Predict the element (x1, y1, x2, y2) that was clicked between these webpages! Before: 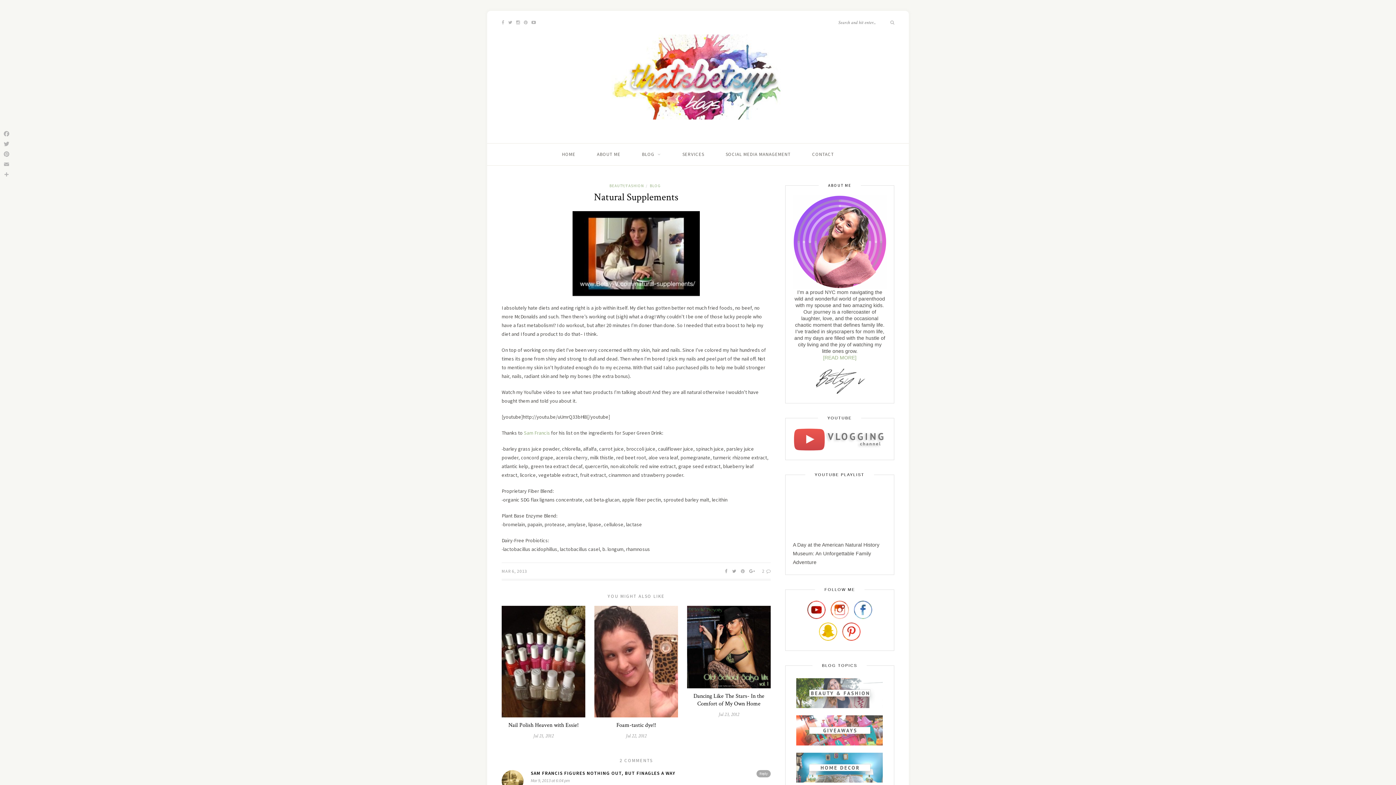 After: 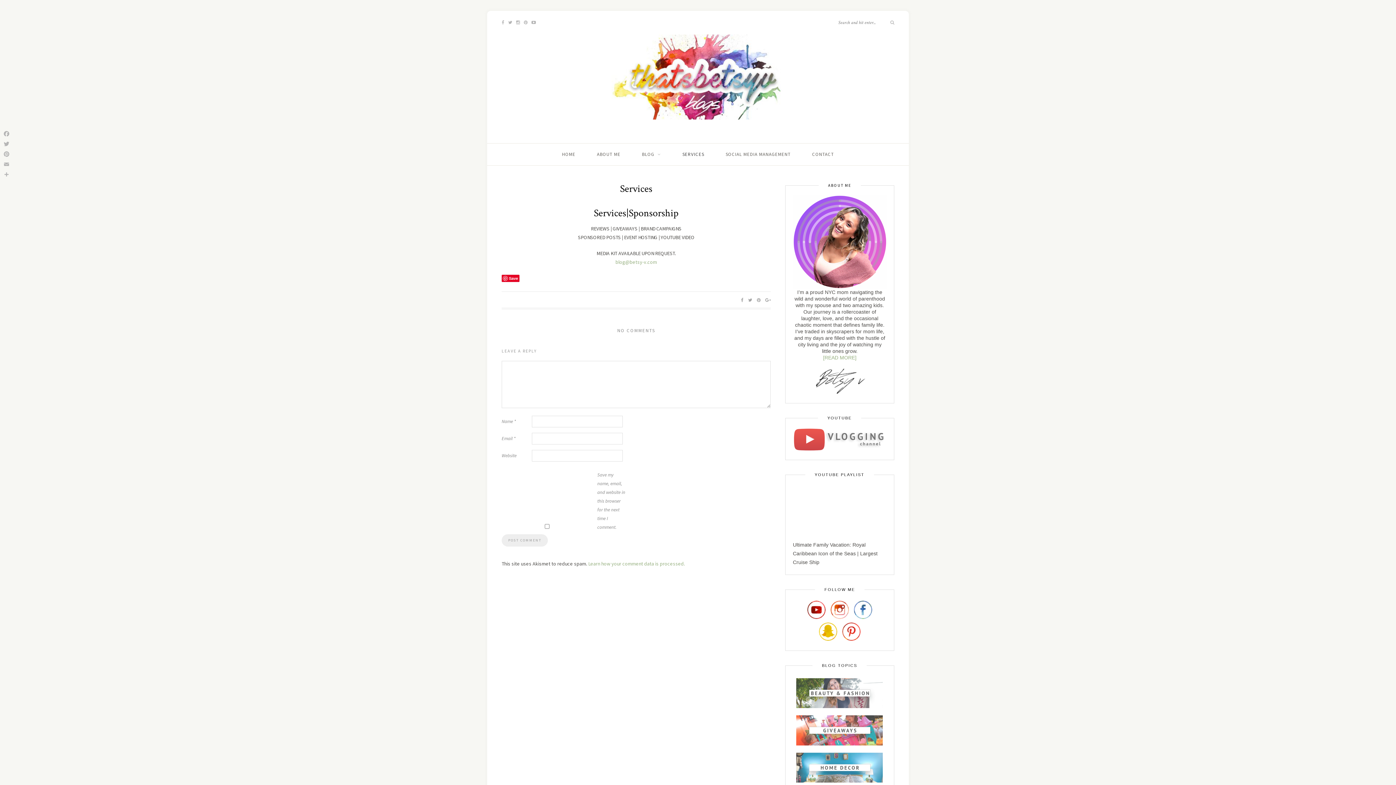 Action: bbox: (682, 143, 704, 165) label: SERVICES